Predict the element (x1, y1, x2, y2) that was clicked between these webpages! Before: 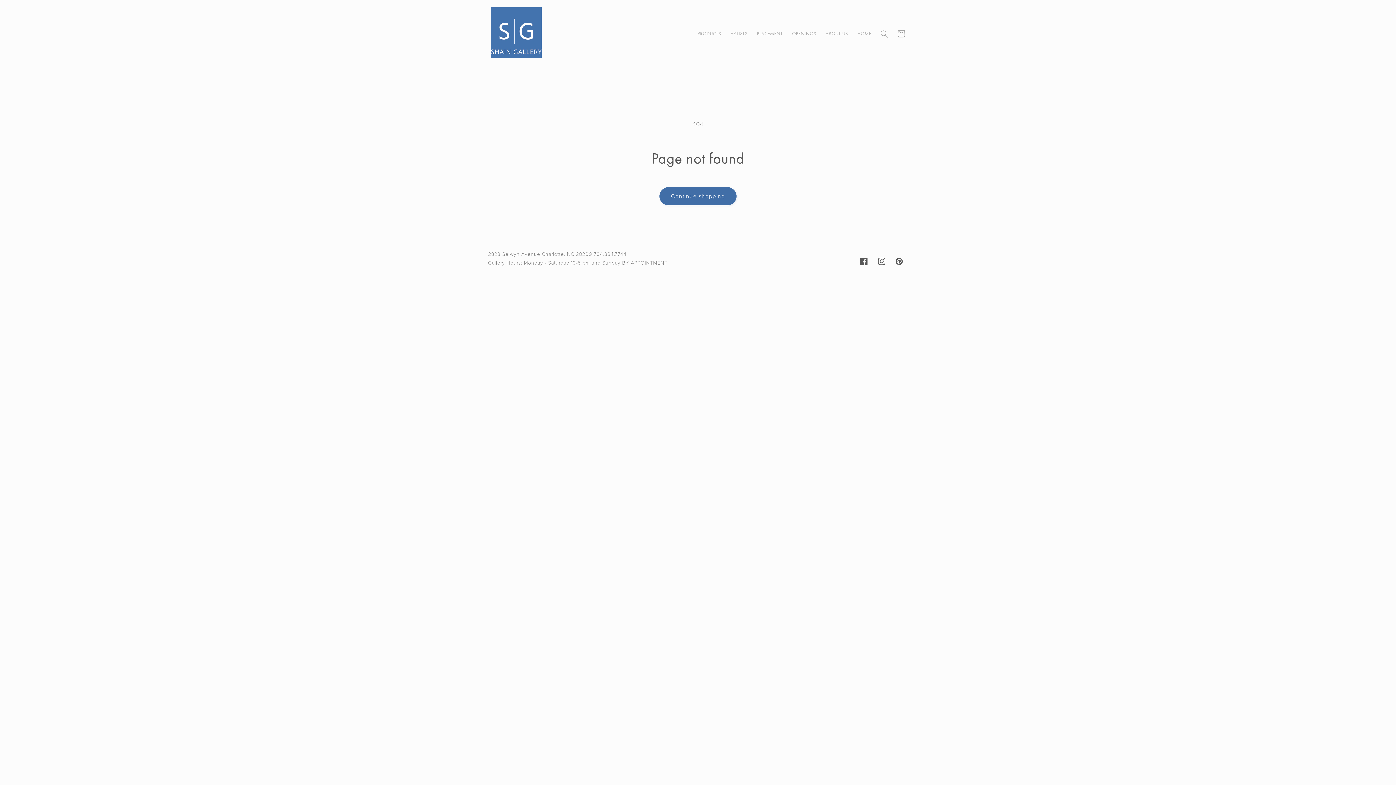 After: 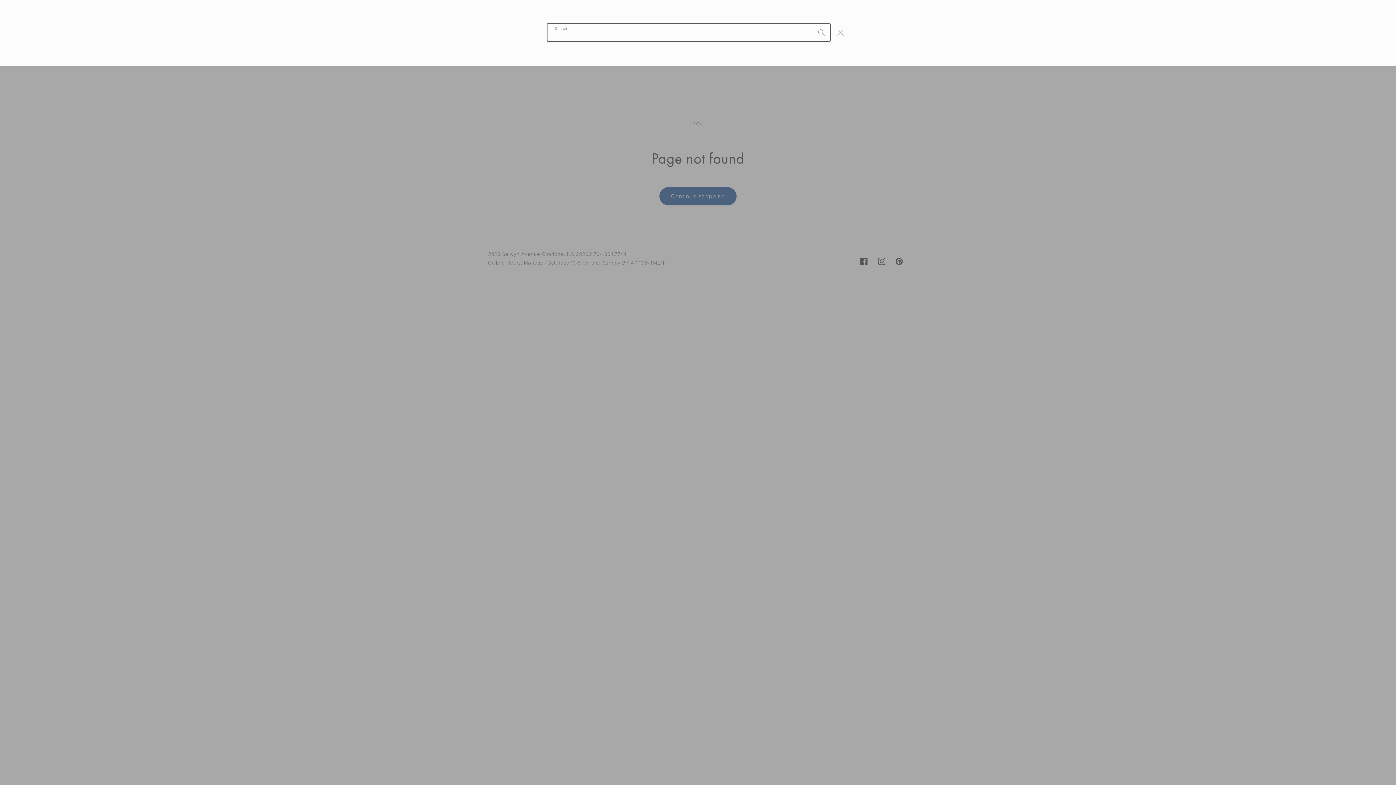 Action: label: Search bbox: (876, 25, 892, 42)